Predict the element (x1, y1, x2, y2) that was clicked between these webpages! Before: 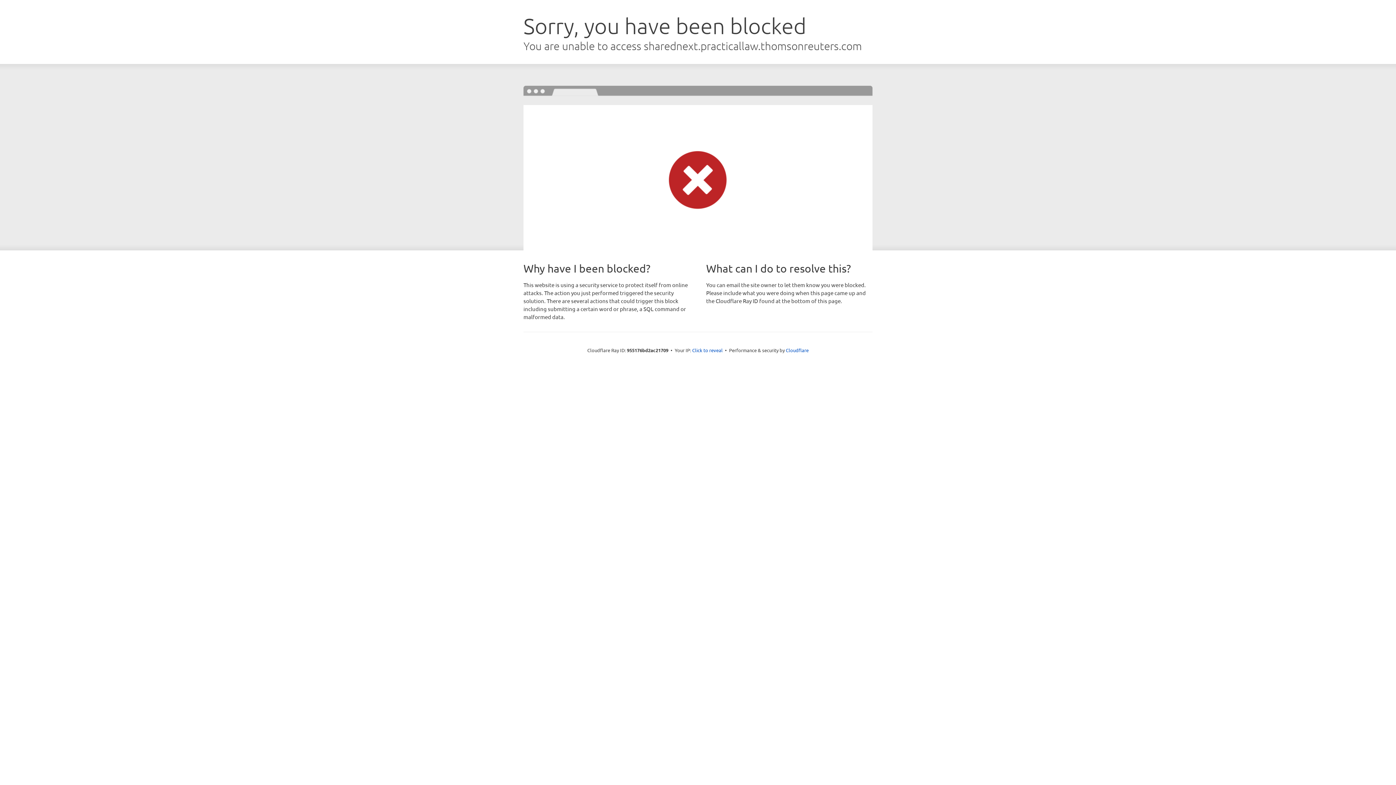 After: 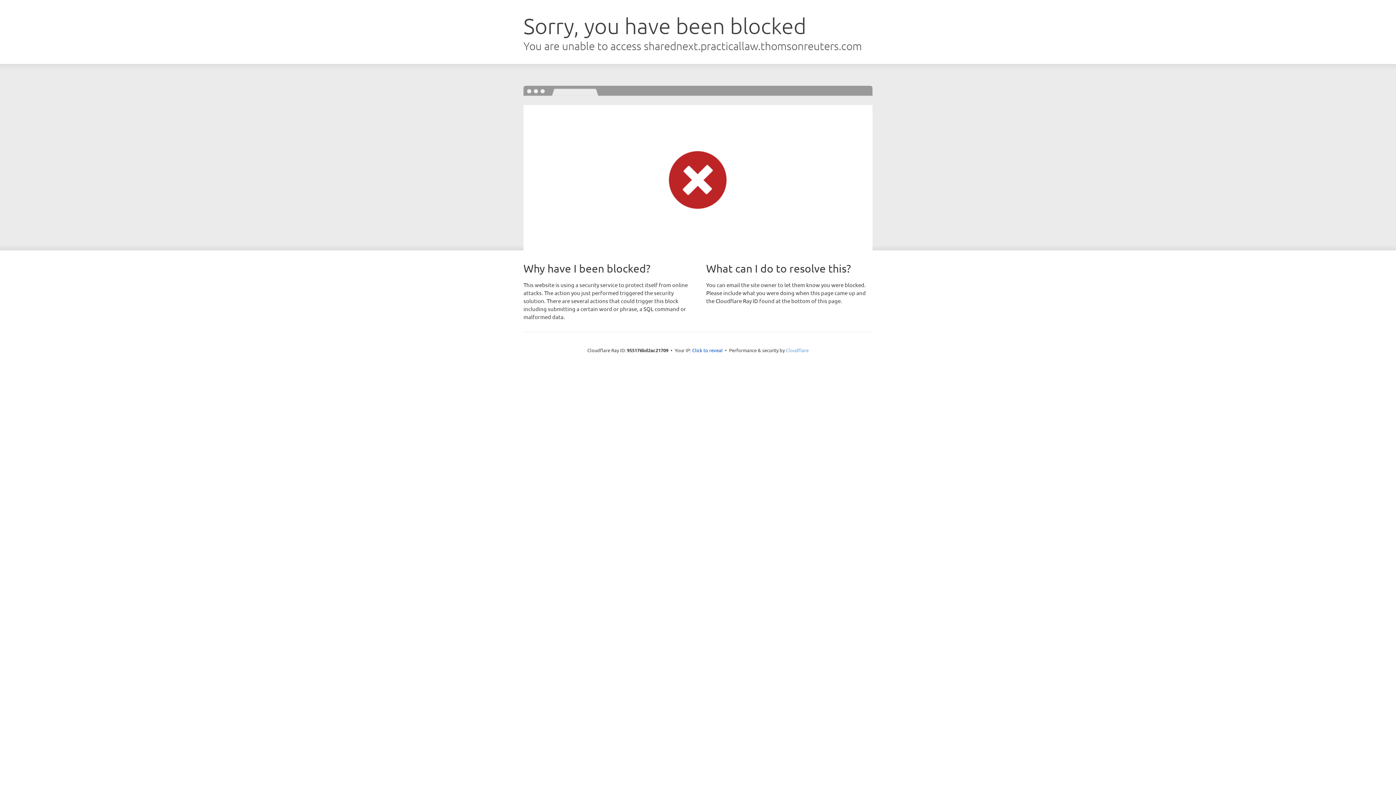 Action: label: Cloudflare bbox: (786, 347, 808, 353)